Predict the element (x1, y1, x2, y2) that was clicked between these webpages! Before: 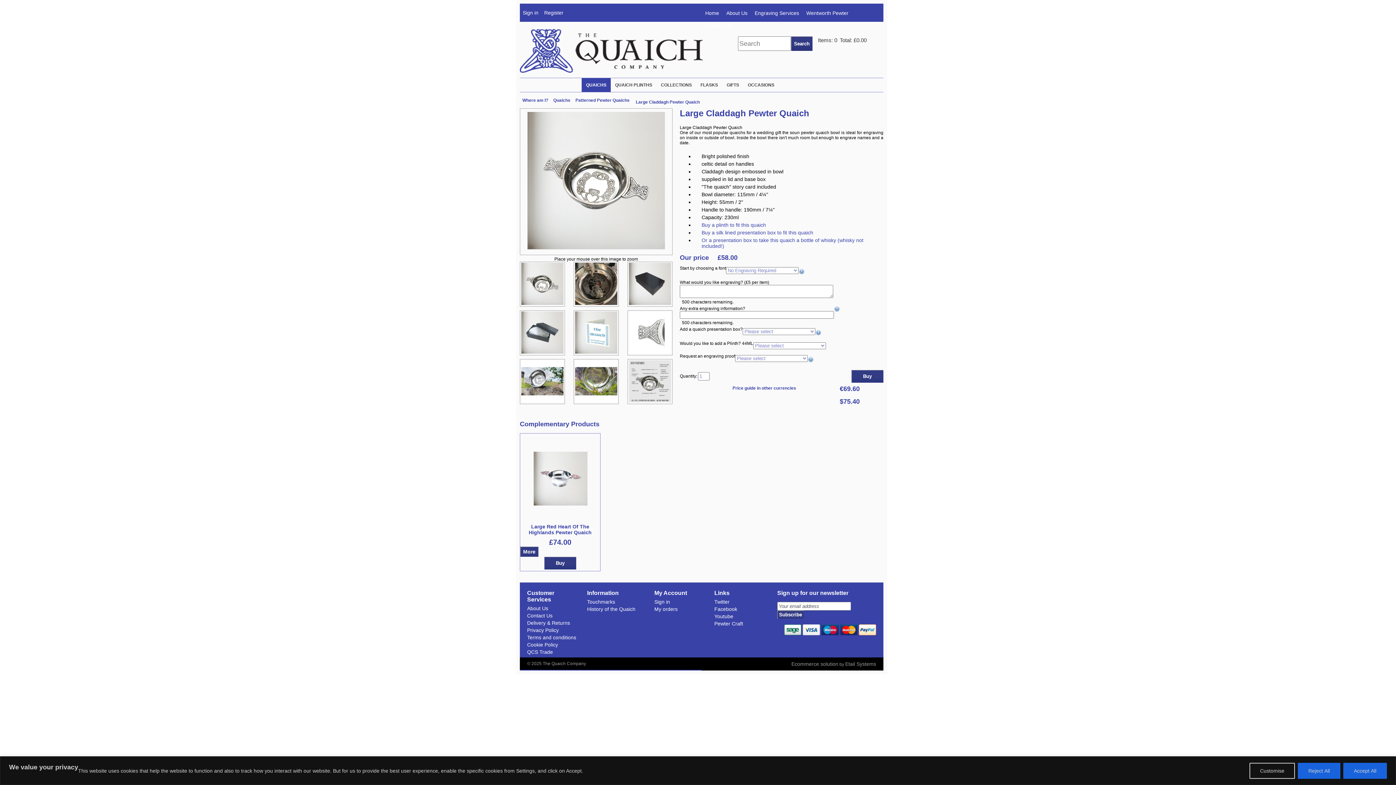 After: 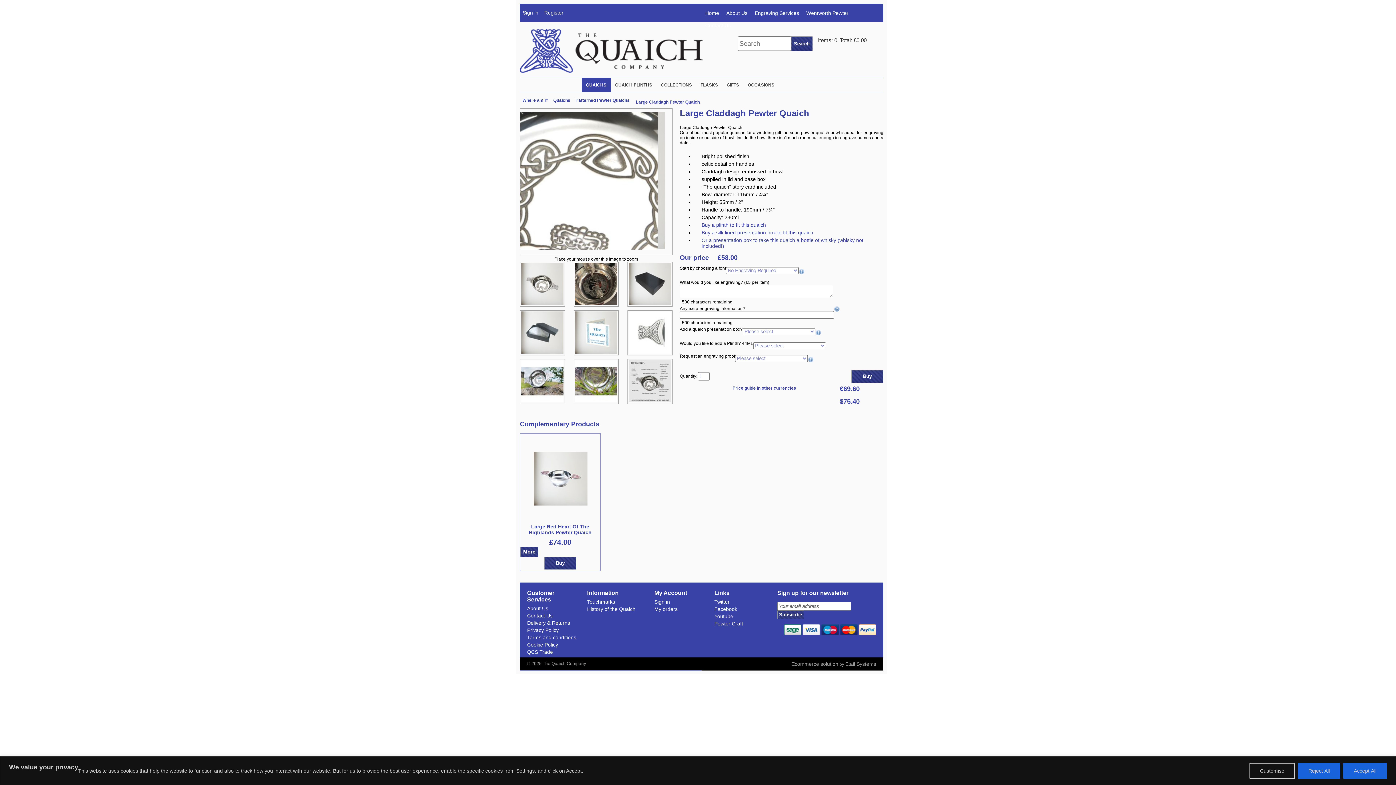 Action: bbox: (523, 112, 669, 249)